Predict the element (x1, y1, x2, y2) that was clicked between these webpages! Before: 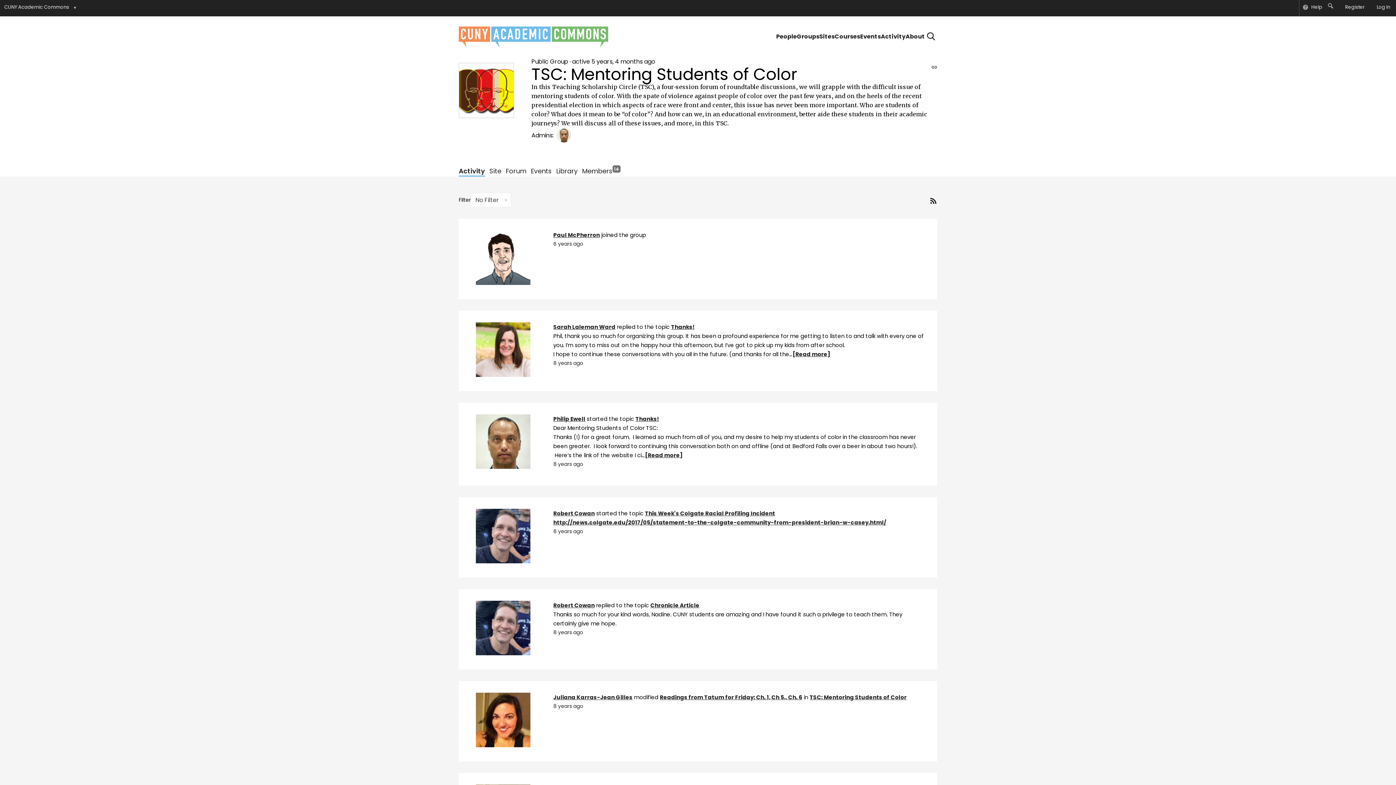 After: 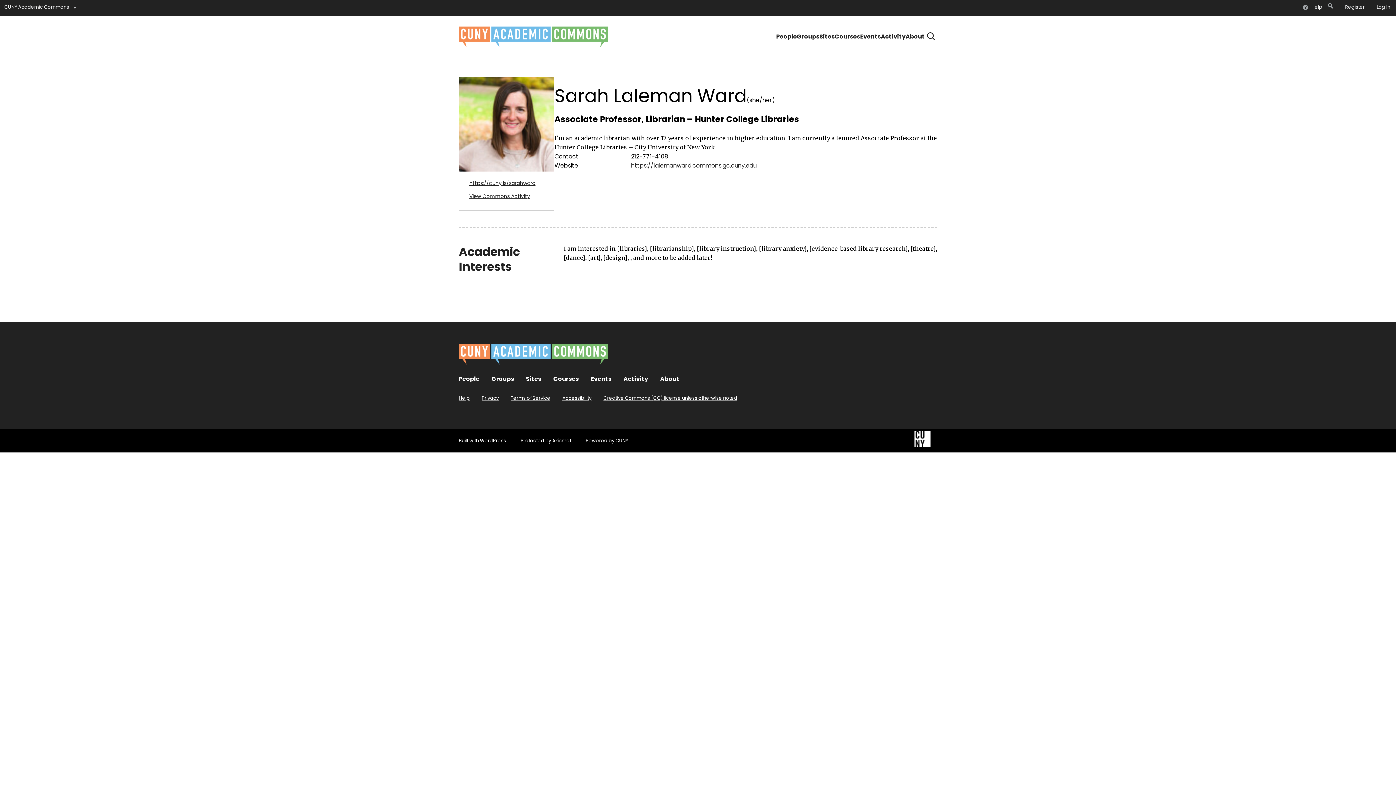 Action: bbox: (476, 371, 530, 378)